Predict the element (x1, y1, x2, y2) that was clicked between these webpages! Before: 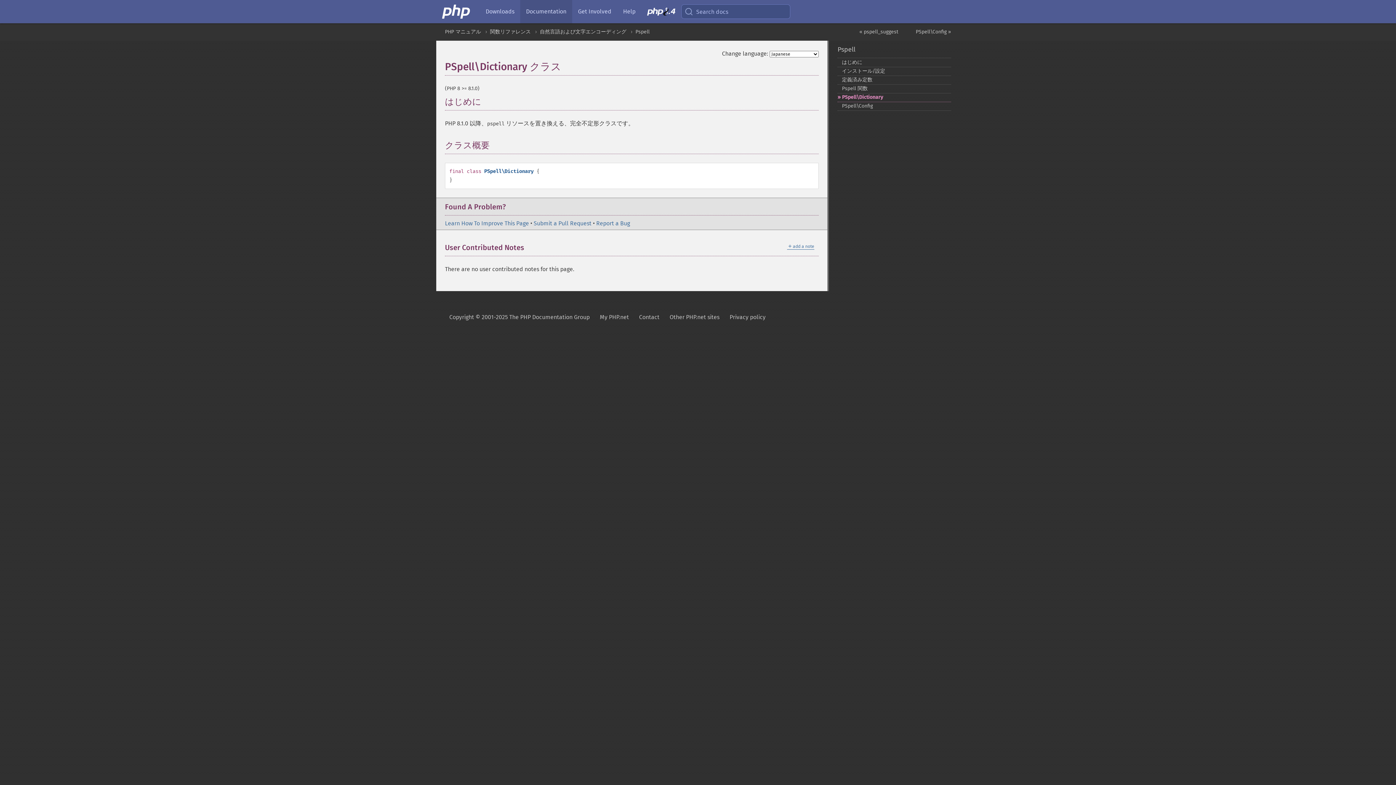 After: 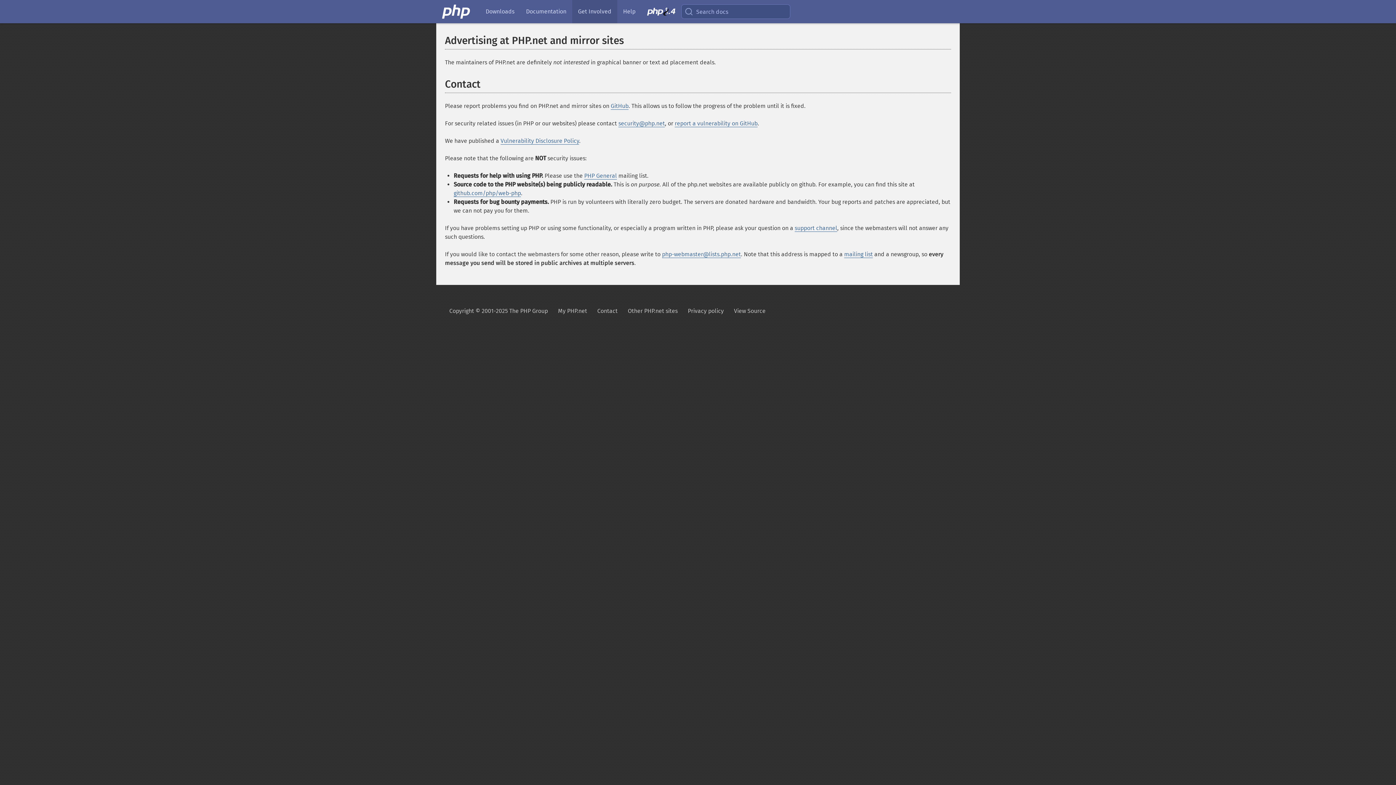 Action: bbox: (639, 308, 659, 326) label: Contact